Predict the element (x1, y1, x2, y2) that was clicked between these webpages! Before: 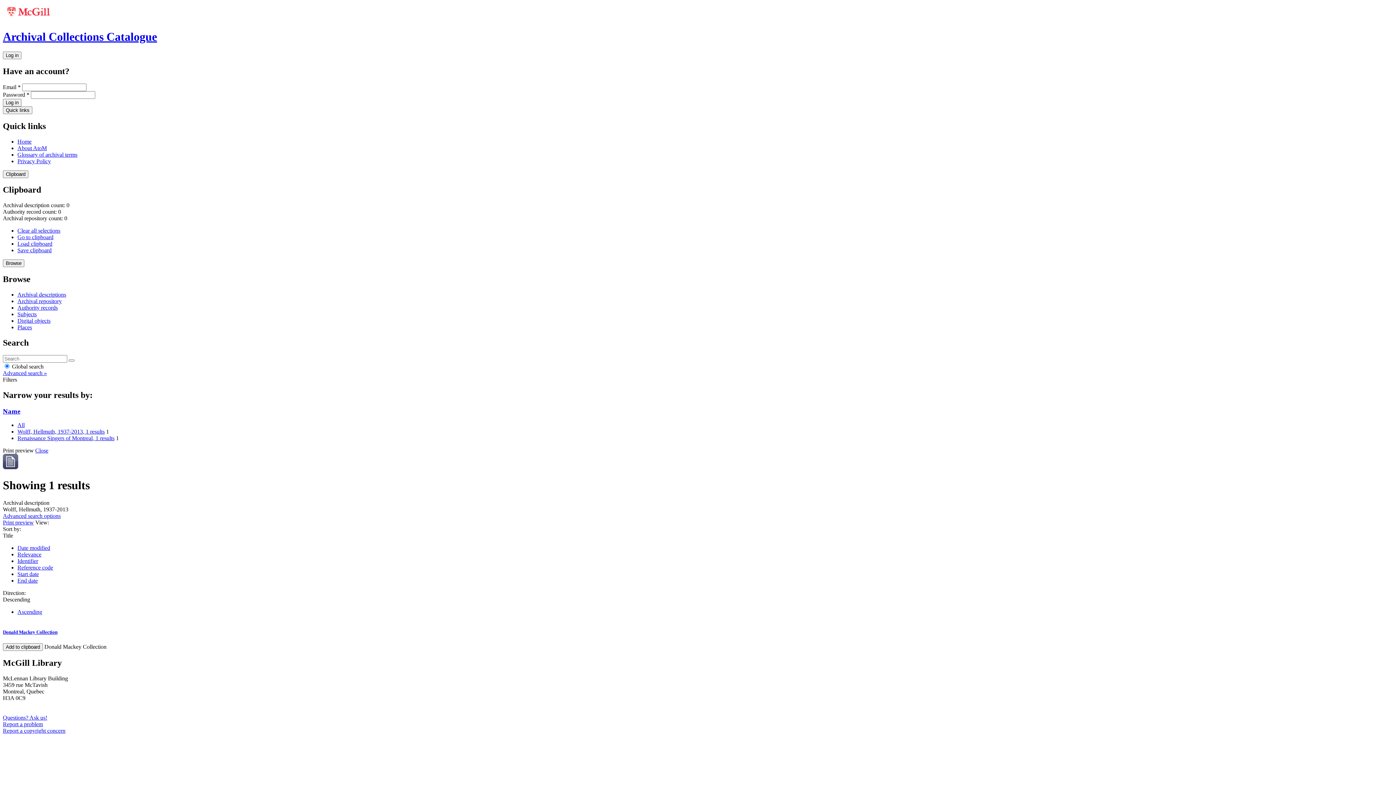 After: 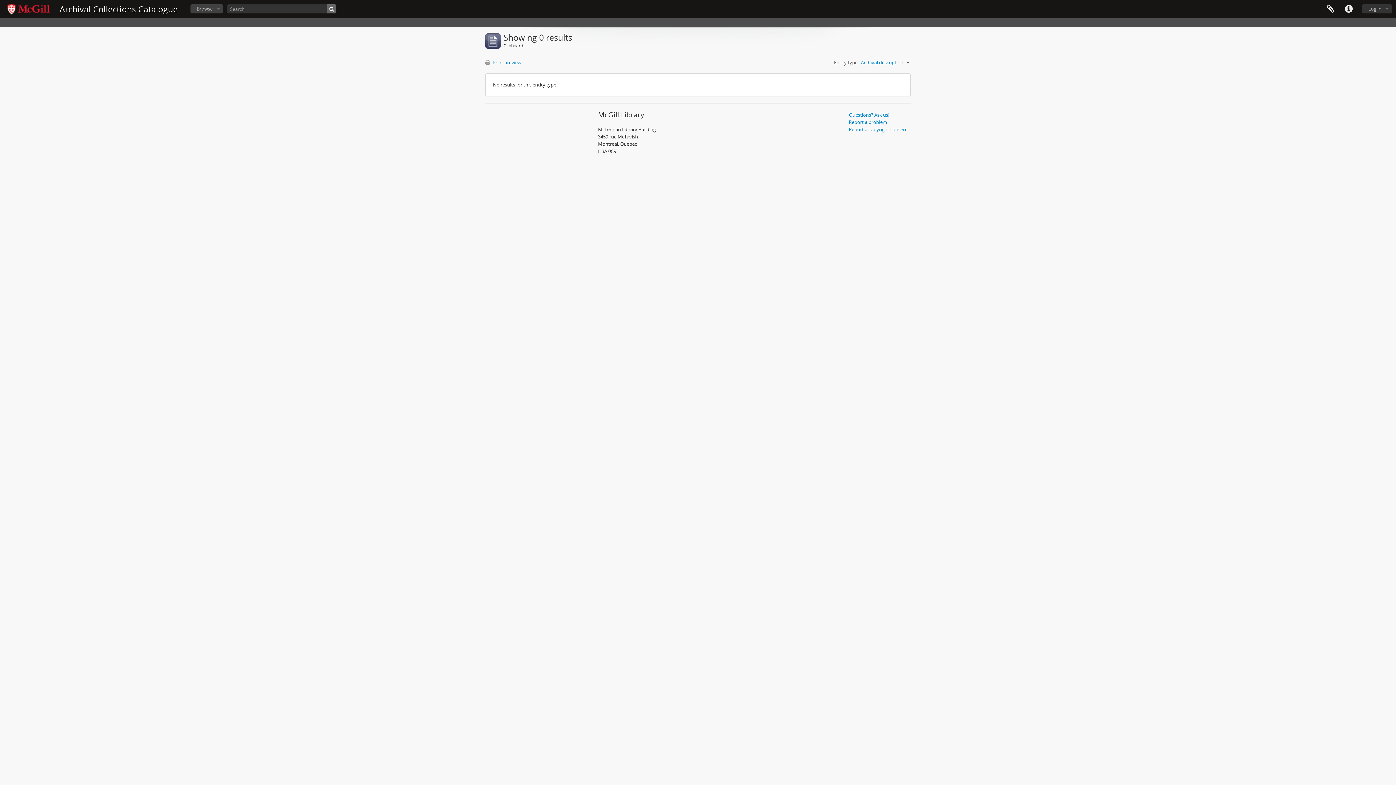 Action: bbox: (17, 234, 53, 240) label: Go to clipboard